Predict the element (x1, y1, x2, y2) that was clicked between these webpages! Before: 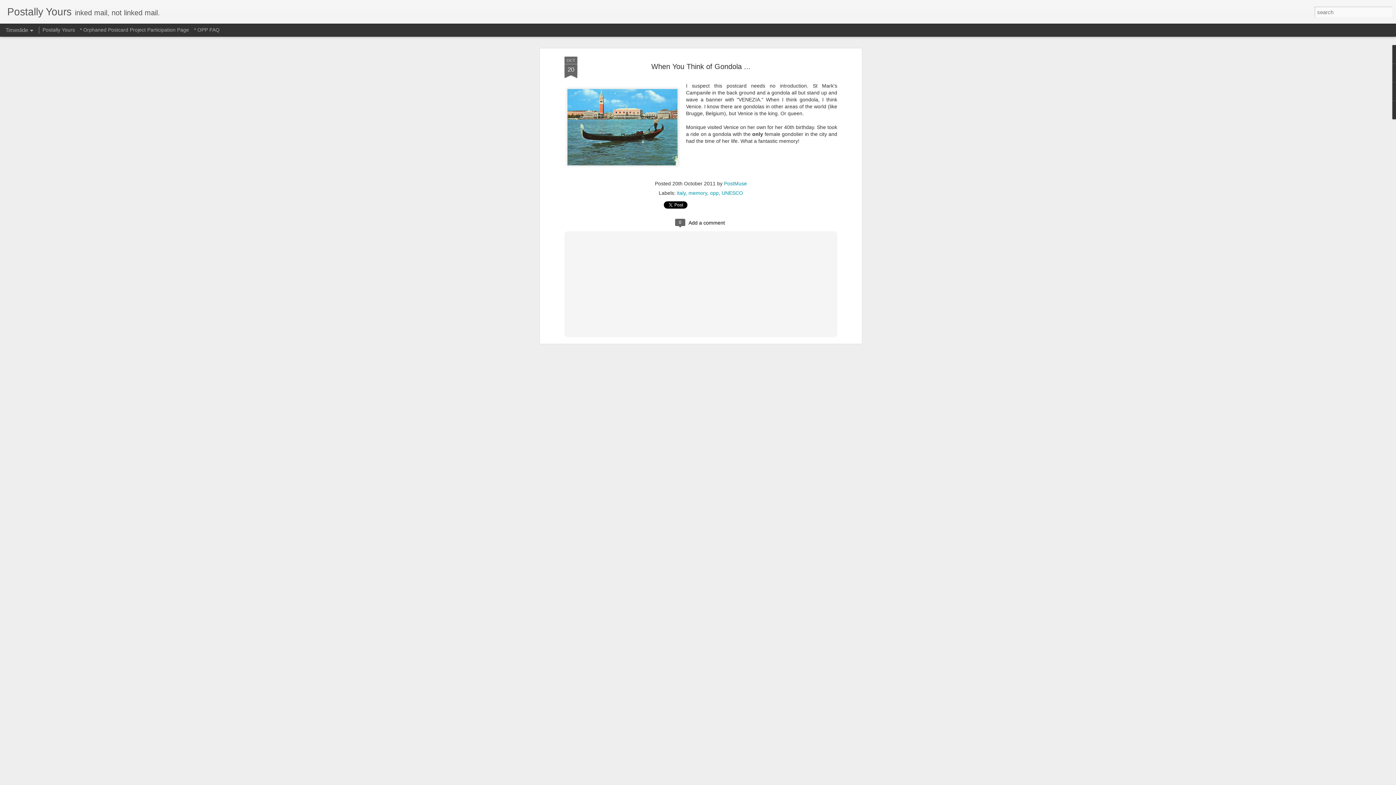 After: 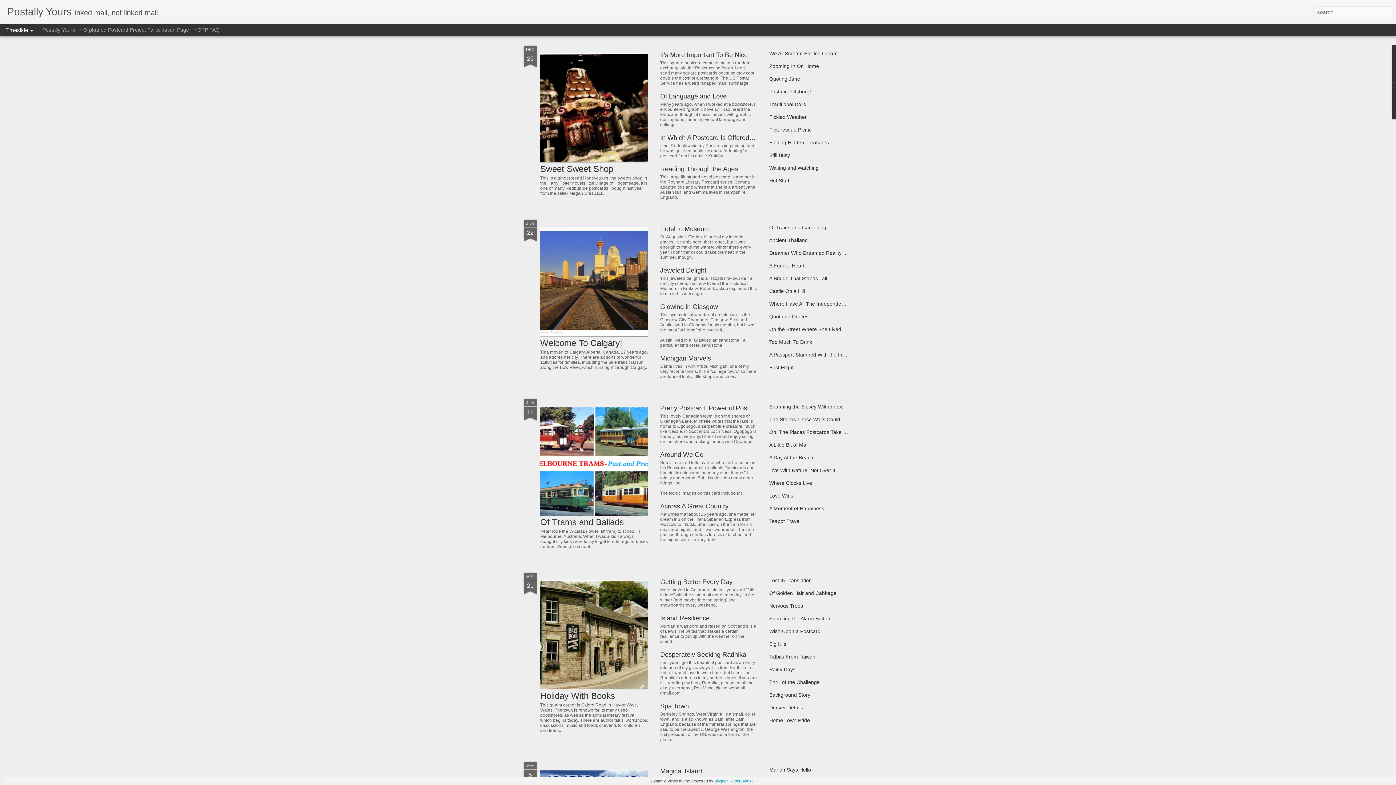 Action: bbox: (7, 10, 71, 16) label: Postally Yours